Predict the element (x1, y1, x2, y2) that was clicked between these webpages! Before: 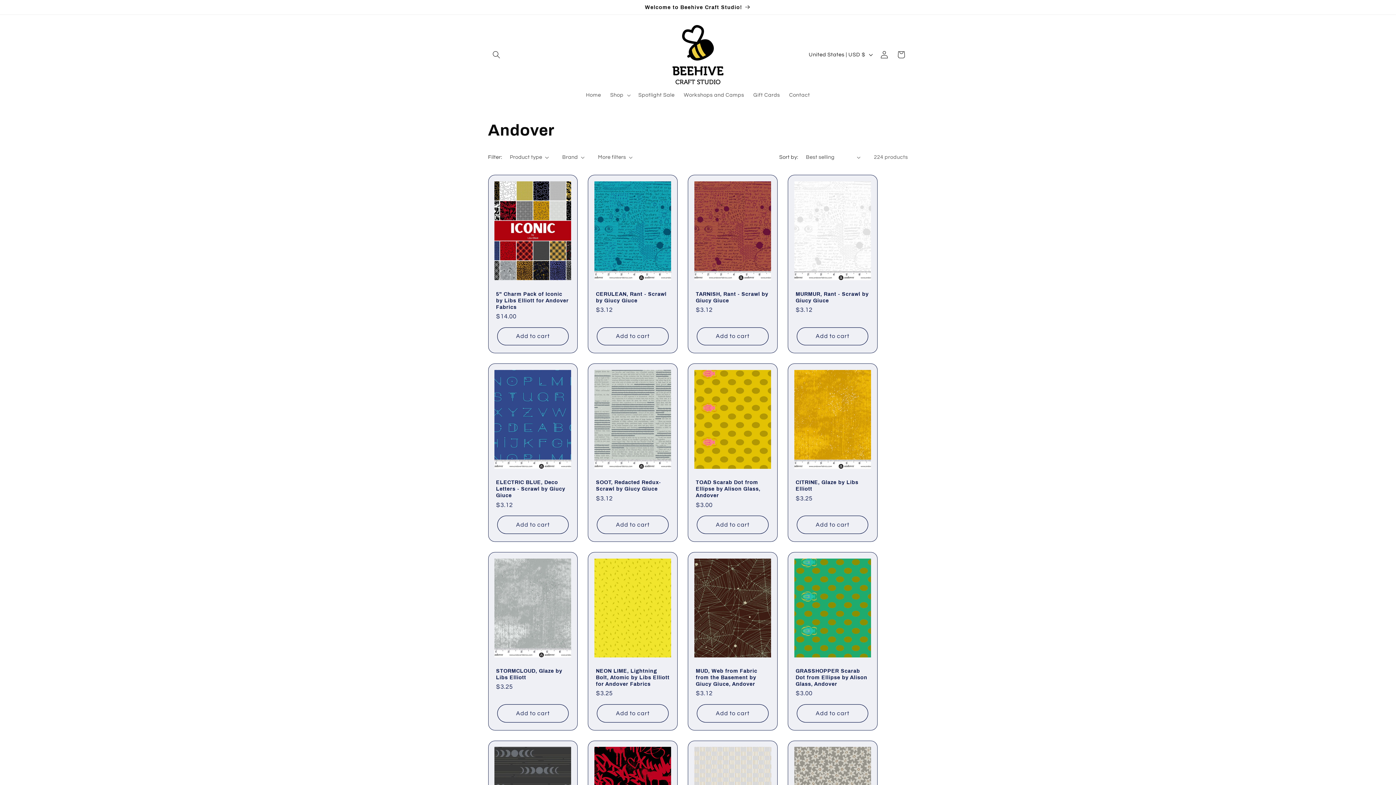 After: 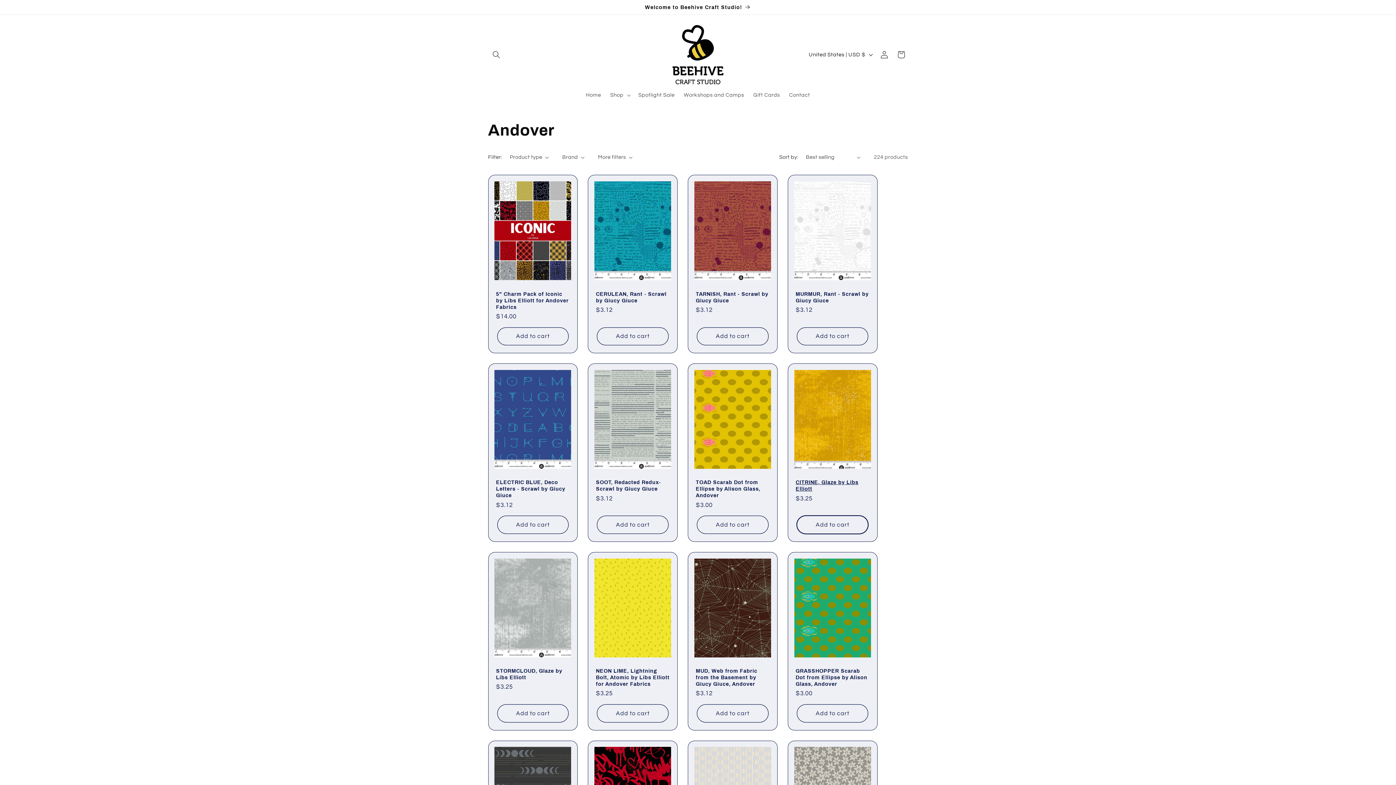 Action: label: Add to cart bbox: (797, 516, 868, 534)